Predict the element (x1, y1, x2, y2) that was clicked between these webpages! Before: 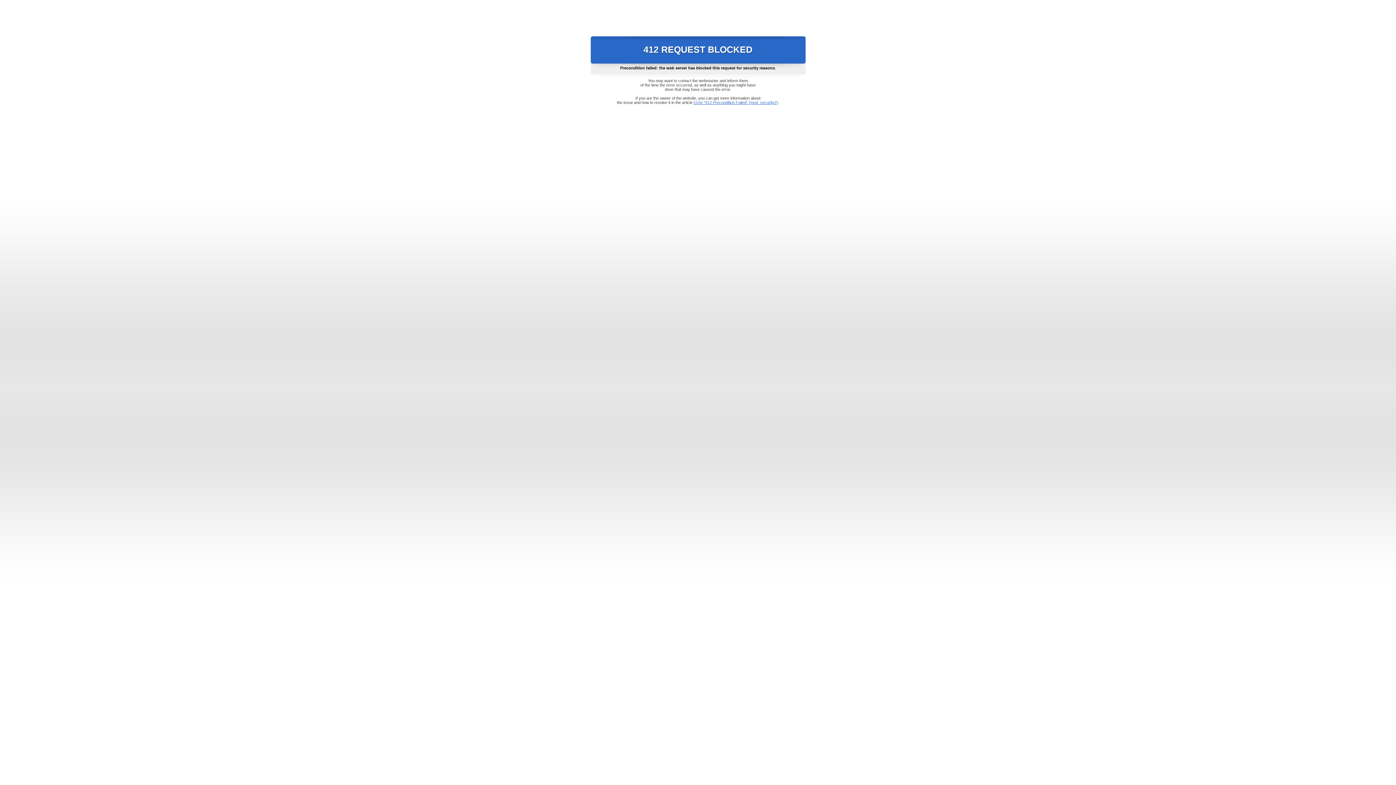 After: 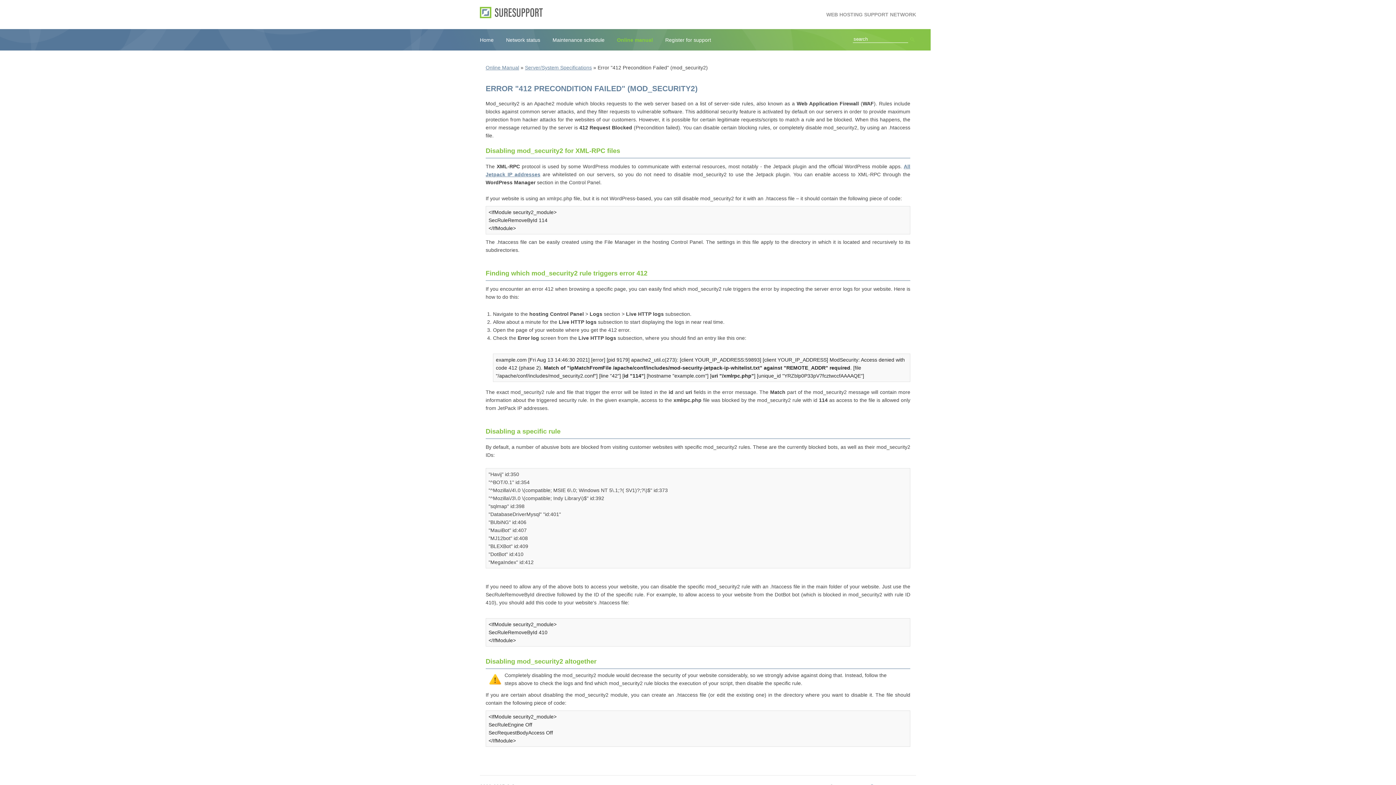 Action: bbox: (693, 100, 778, 104) label: Error "412 Precondition Failed" (mod_security2)